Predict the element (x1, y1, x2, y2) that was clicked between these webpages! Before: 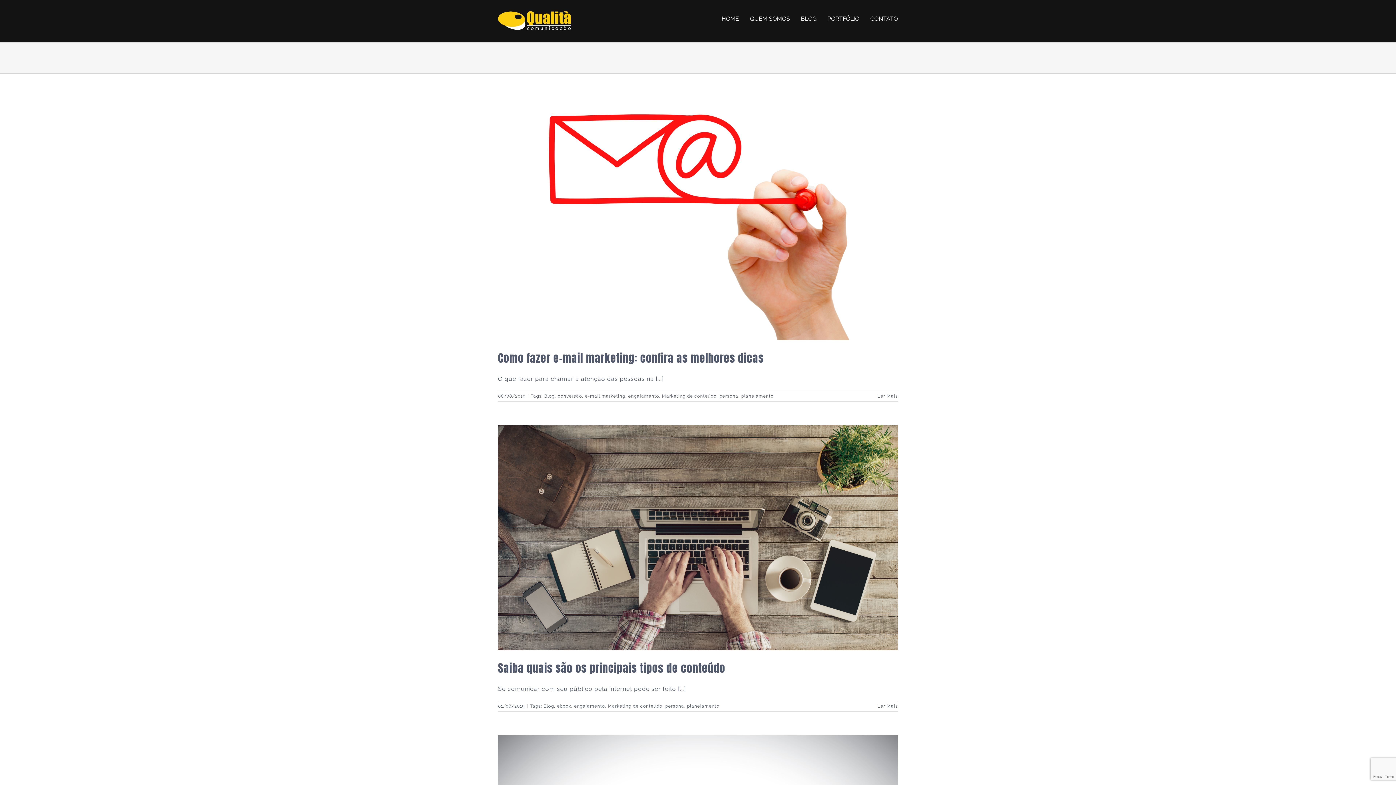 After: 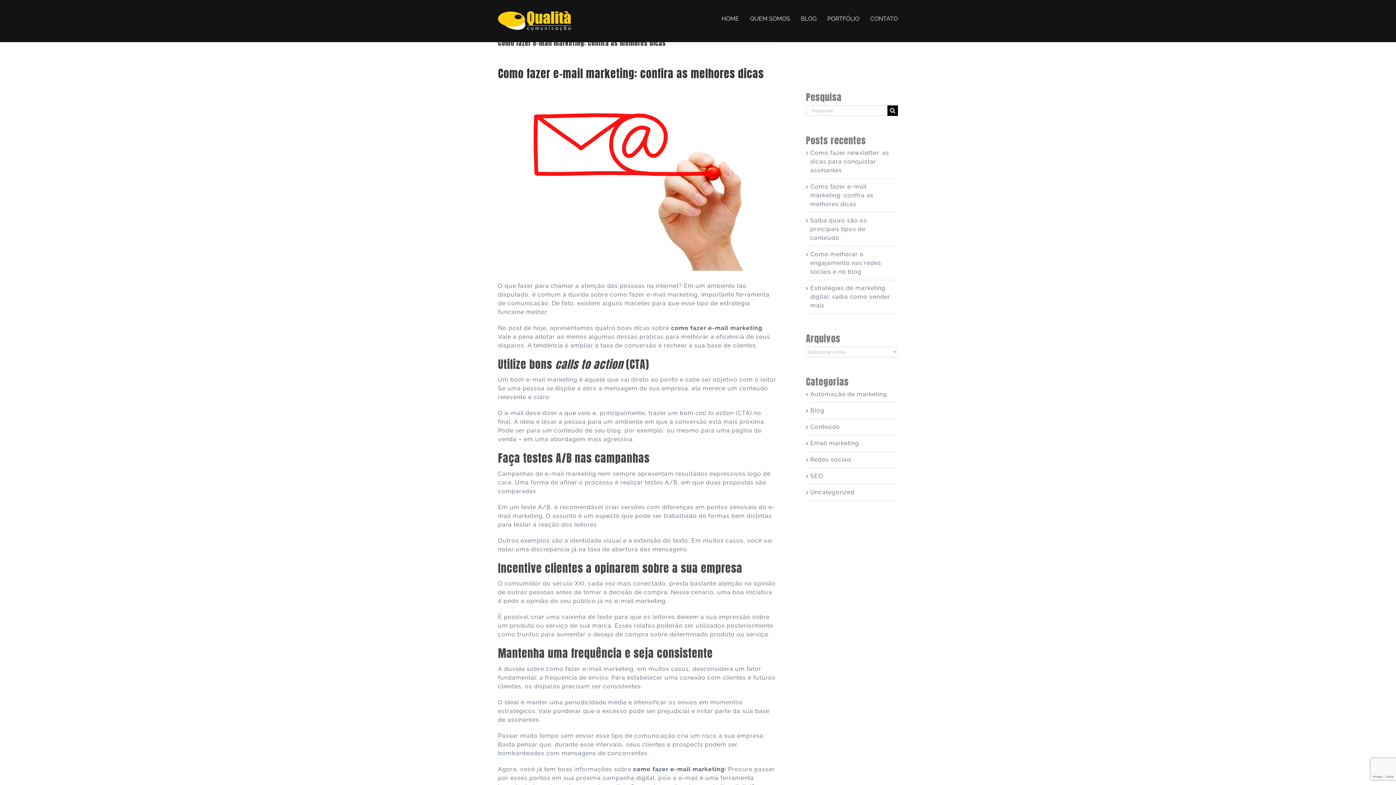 Action: label: More on Como fazer e-mail marketing: confira as melhores dicas bbox: (877, 393, 898, 398)